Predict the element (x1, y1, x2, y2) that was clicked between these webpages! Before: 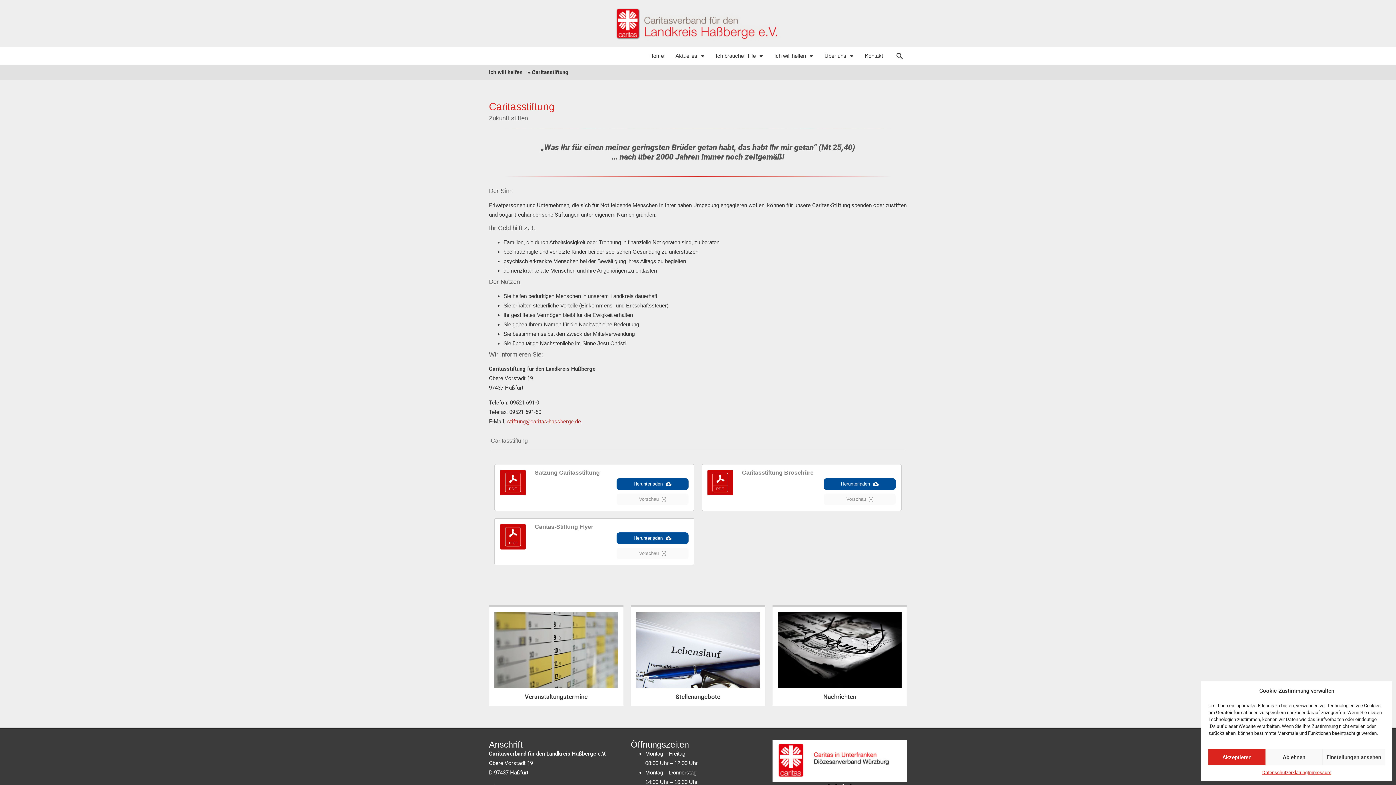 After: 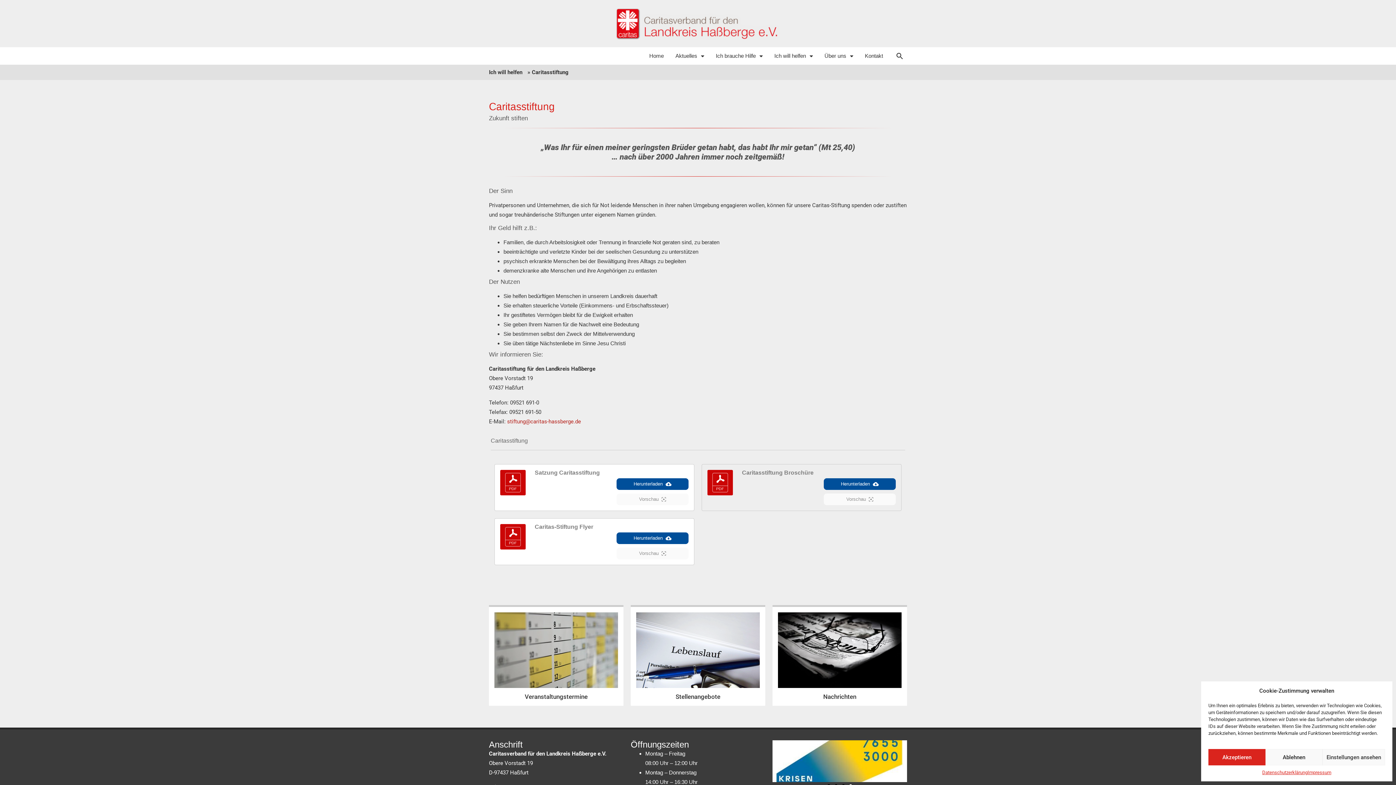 Action: label: Caritasstiftung Broschüre bbox: (742, 469, 813, 475)